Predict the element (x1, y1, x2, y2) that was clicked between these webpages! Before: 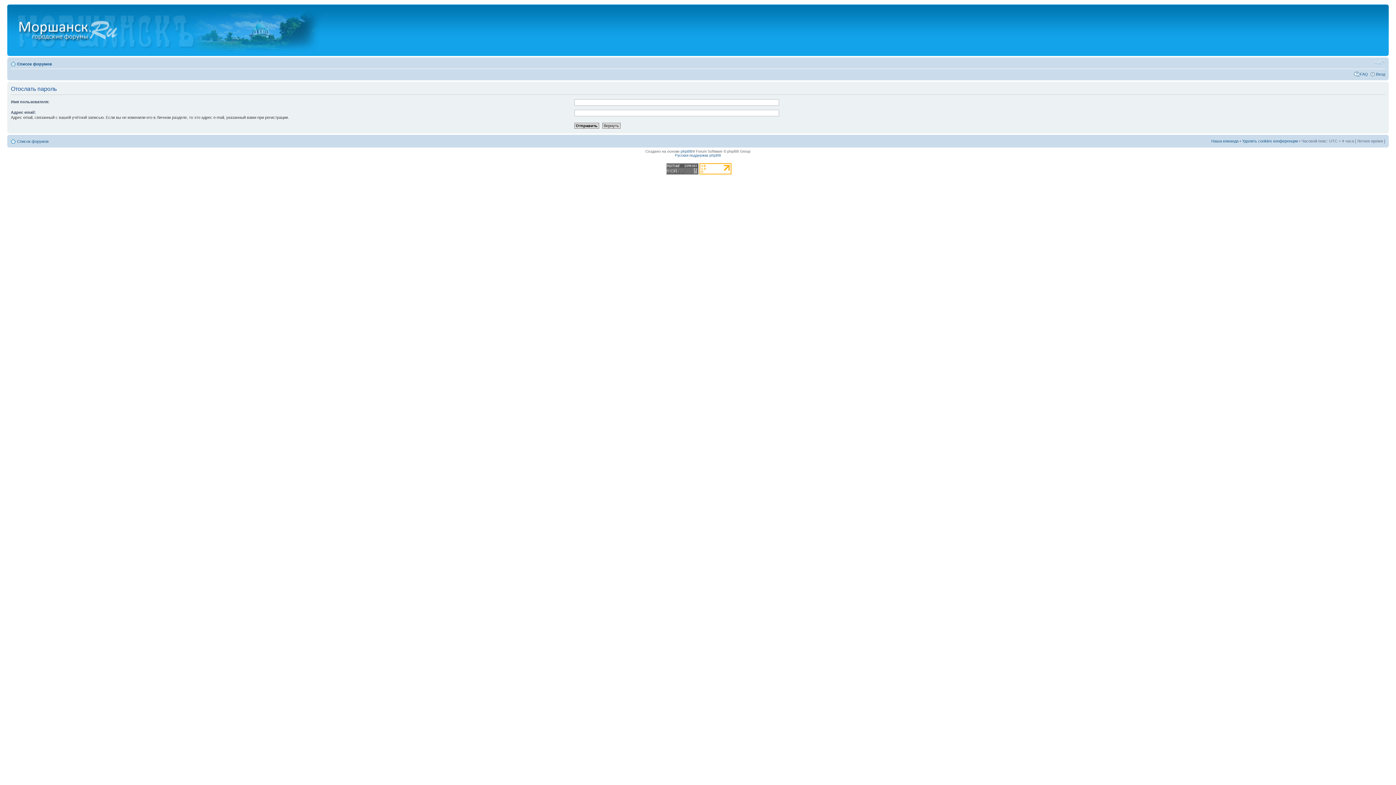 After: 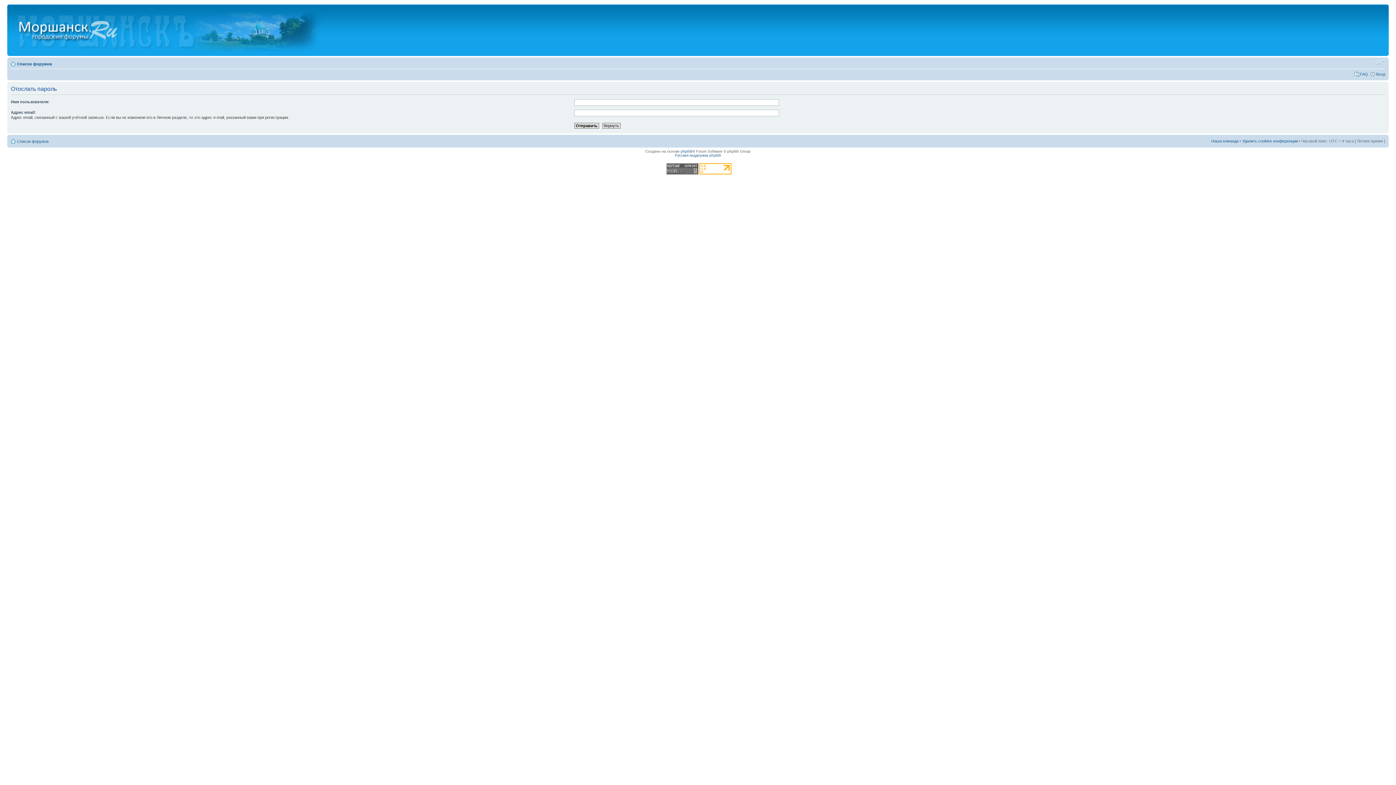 Action: bbox: (1374, 59, 1385, 65) label: Изменить размер шрифта